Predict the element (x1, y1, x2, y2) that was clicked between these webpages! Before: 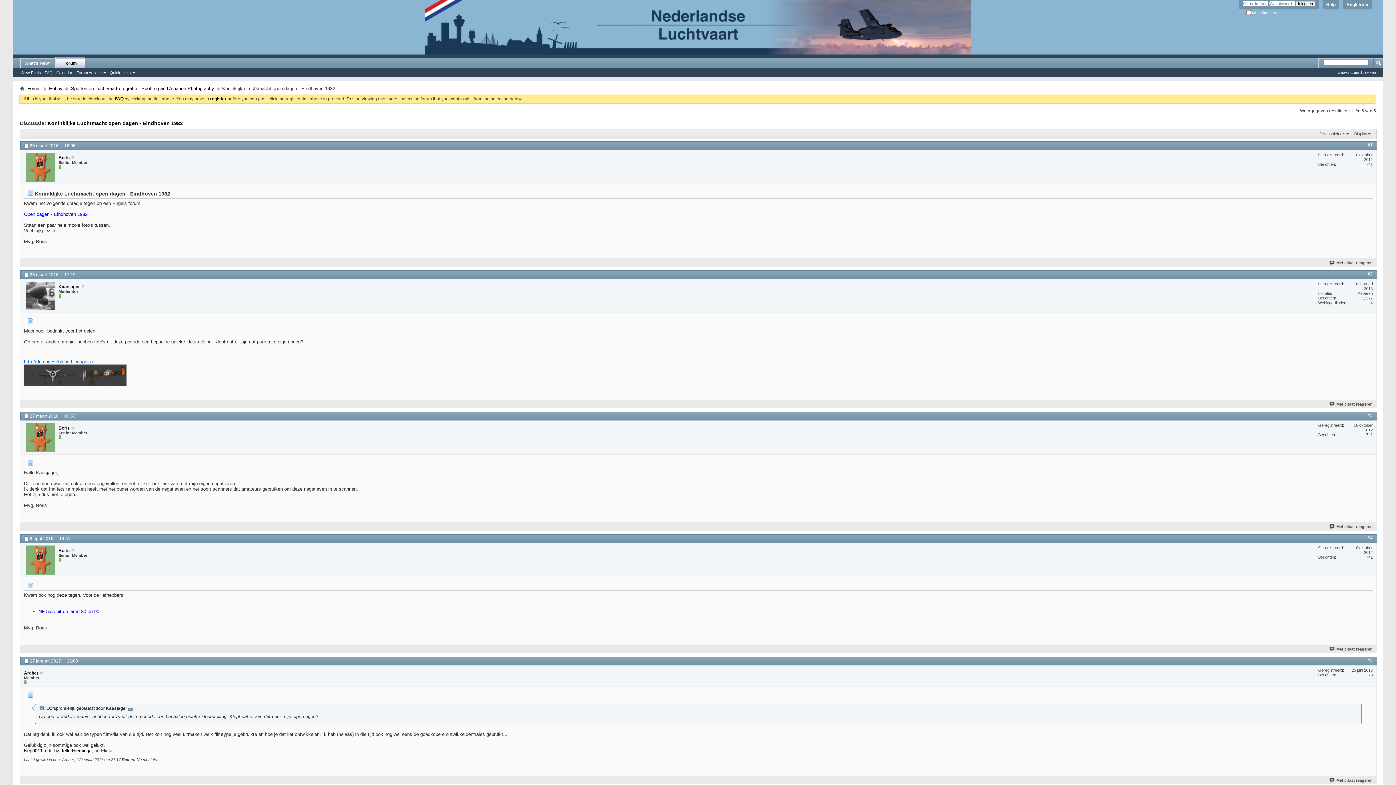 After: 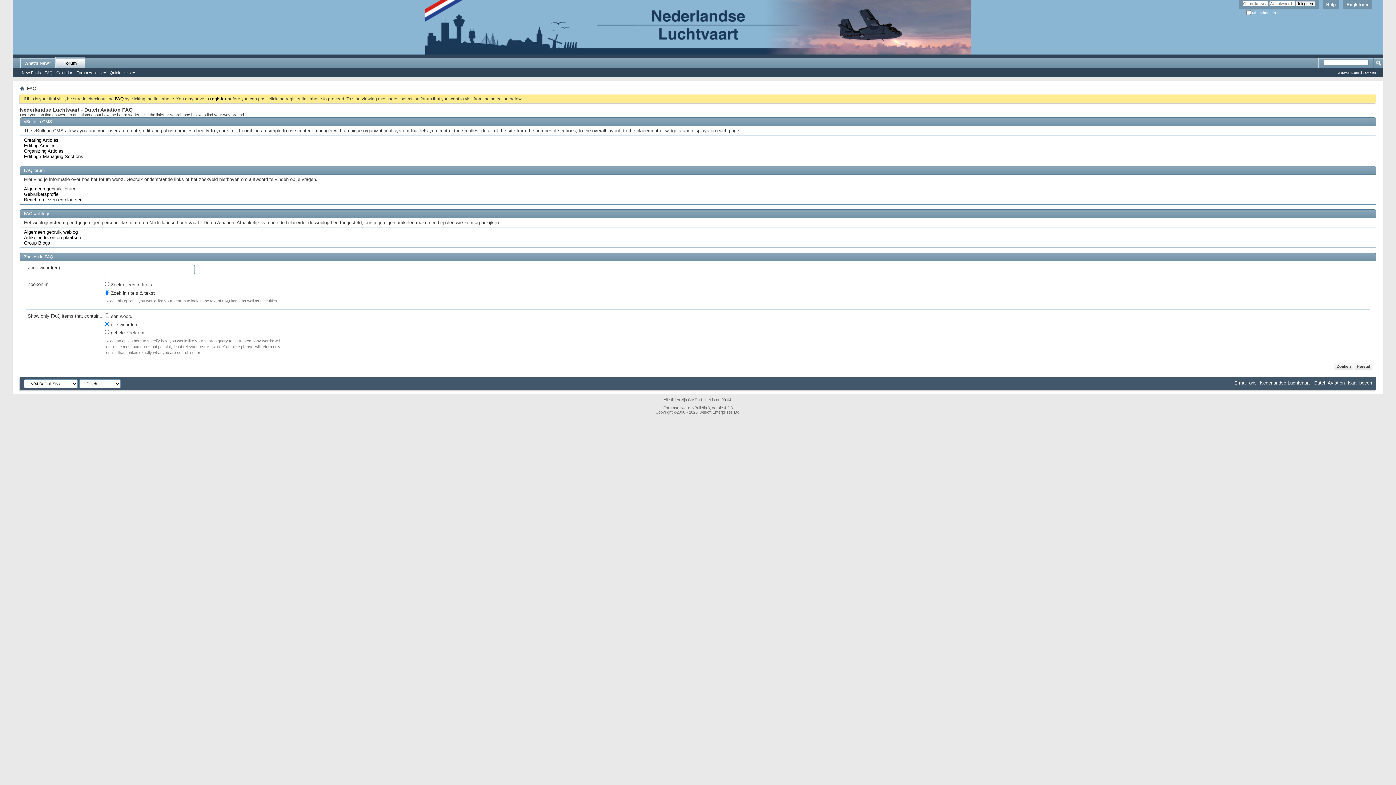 Action: bbox: (42, 69, 54, 75) label: FAQ